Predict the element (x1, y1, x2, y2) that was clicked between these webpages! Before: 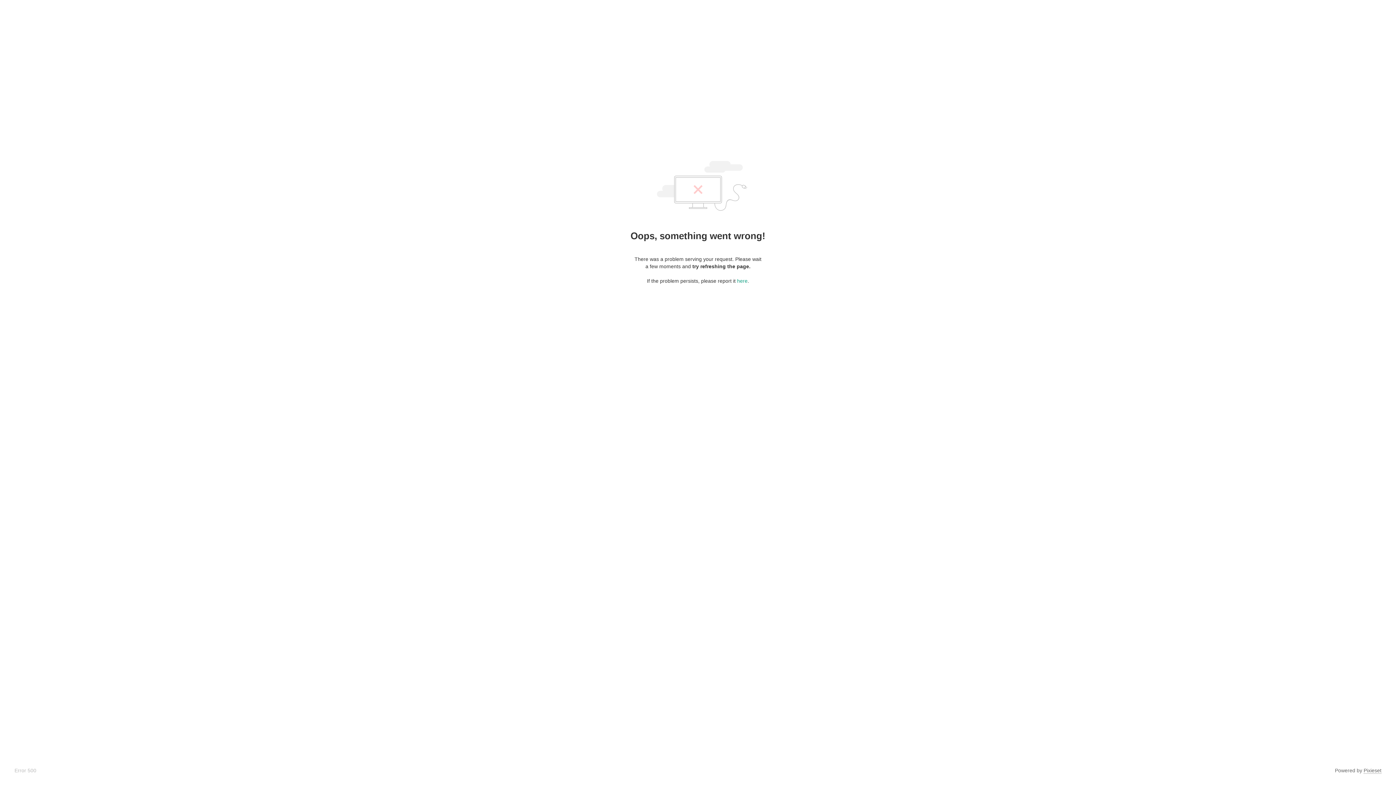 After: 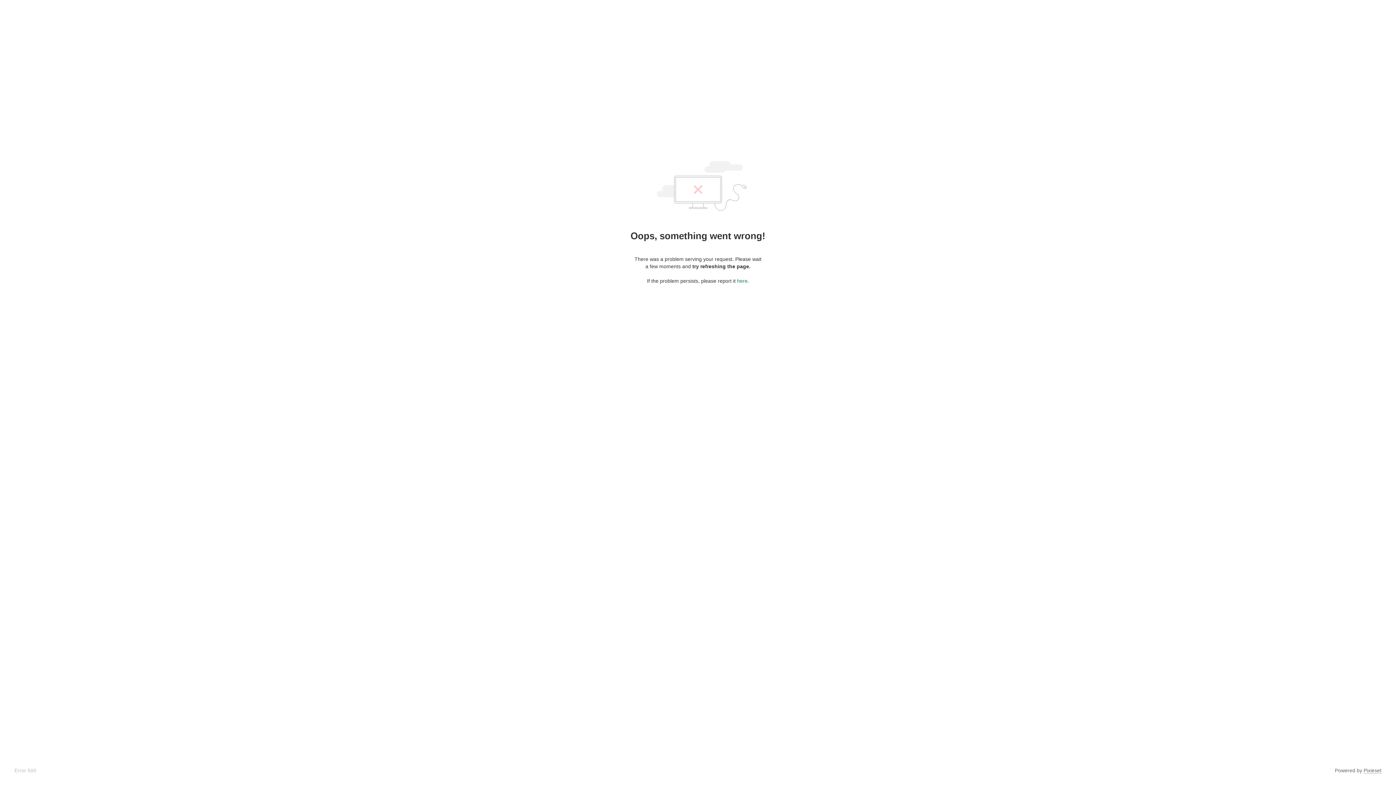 Action: label: here bbox: (737, 278, 747, 284)